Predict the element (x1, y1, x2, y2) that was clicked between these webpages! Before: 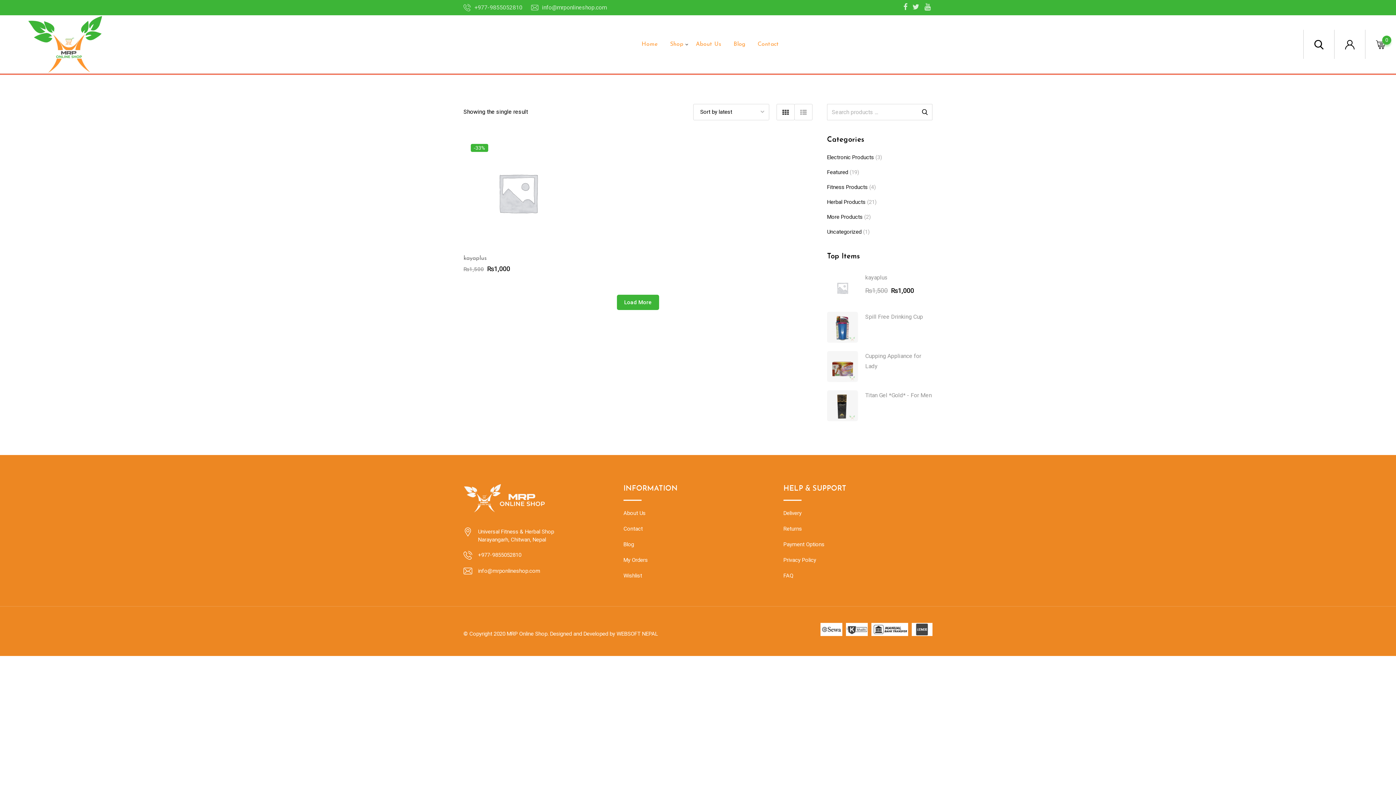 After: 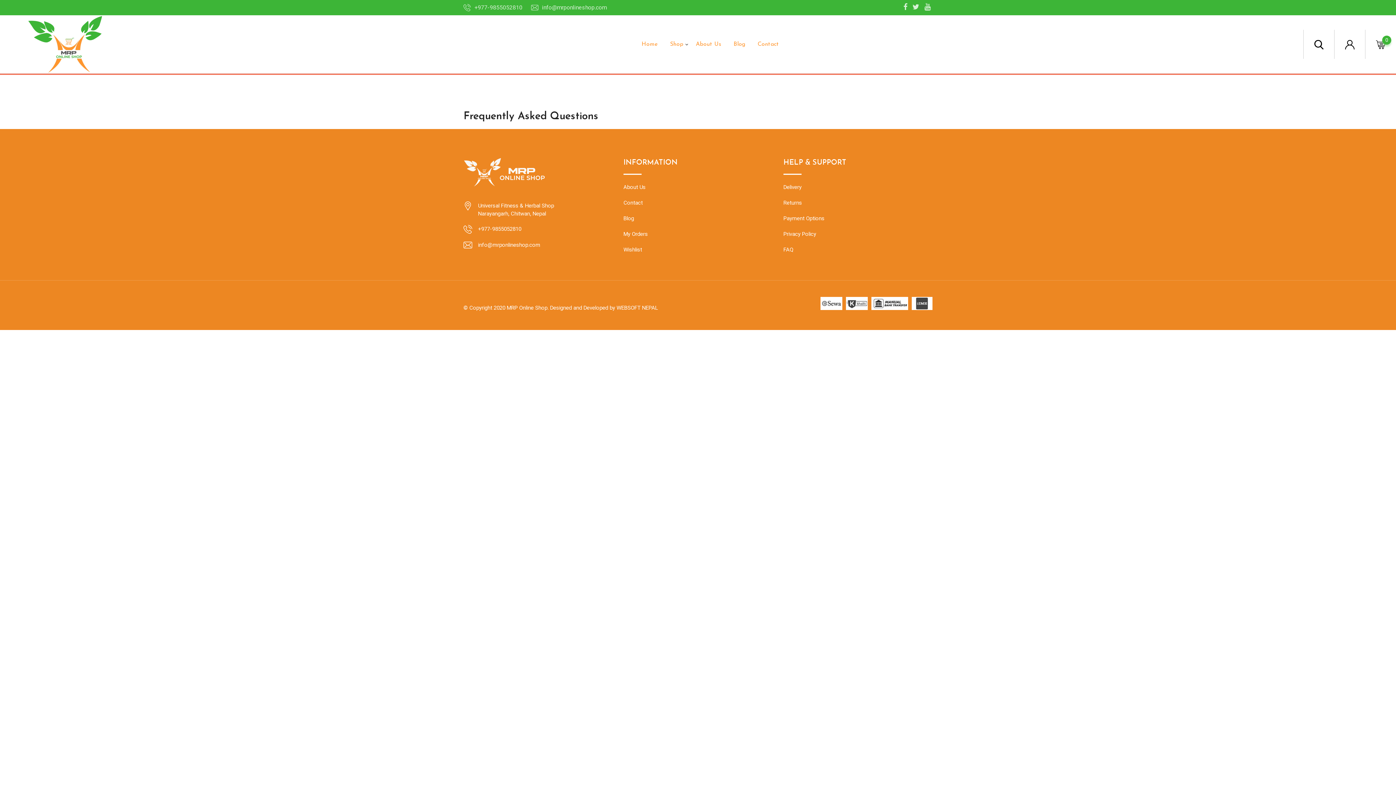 Action: label: FAQ bbox: (783, 572, 793, 579)